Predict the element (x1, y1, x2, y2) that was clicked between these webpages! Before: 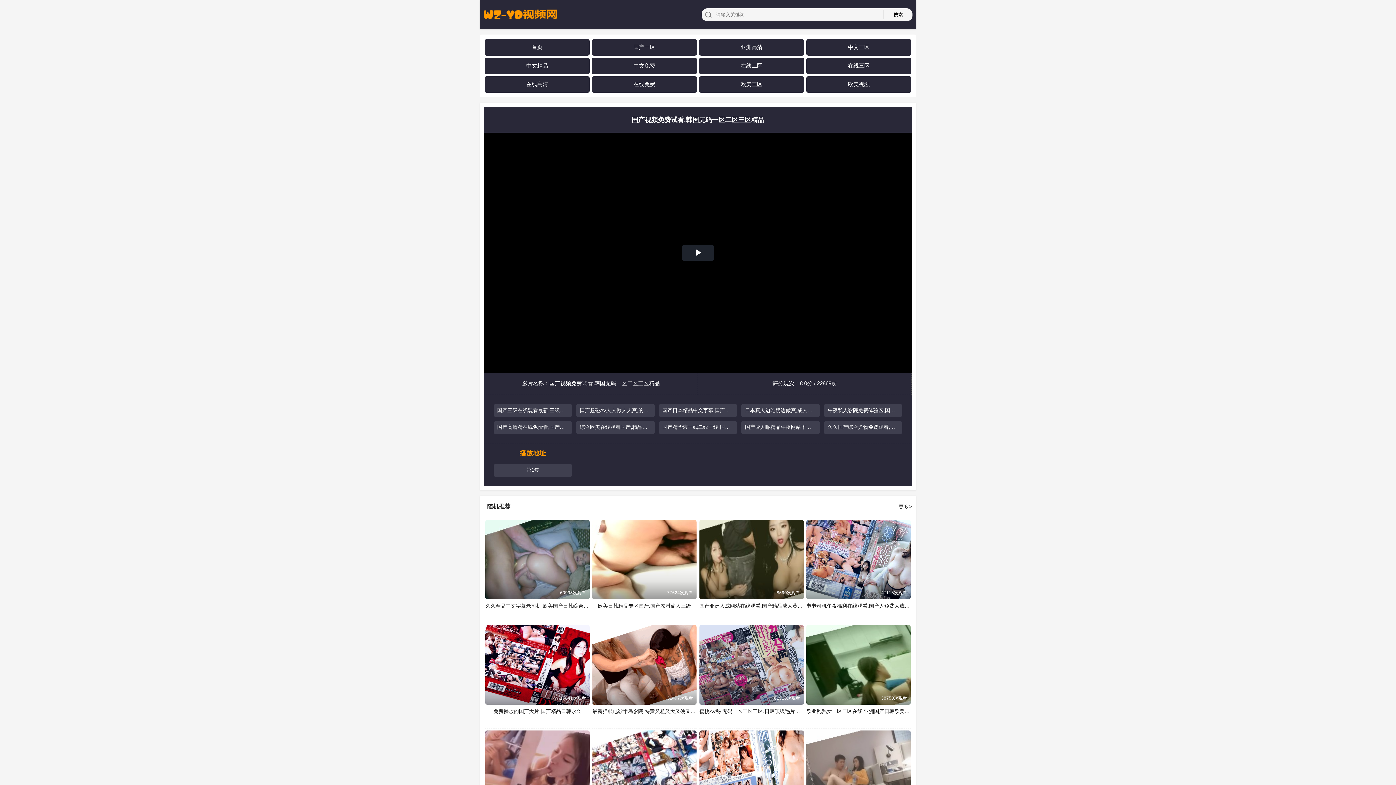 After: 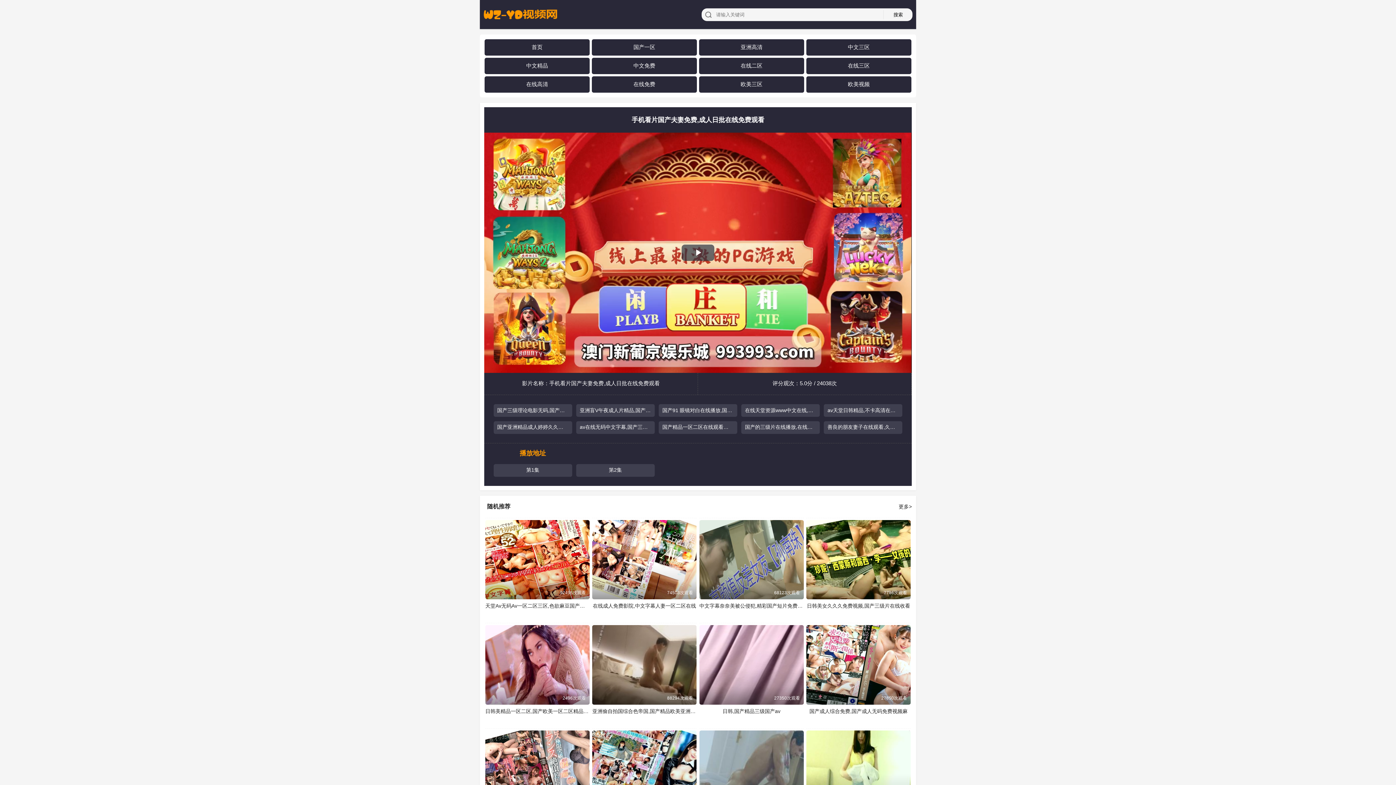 Action: label: 手机看片国产夫妻免费,成人日批在线免费观看
24038次观看 bbox: (699, 730, 803, 810)